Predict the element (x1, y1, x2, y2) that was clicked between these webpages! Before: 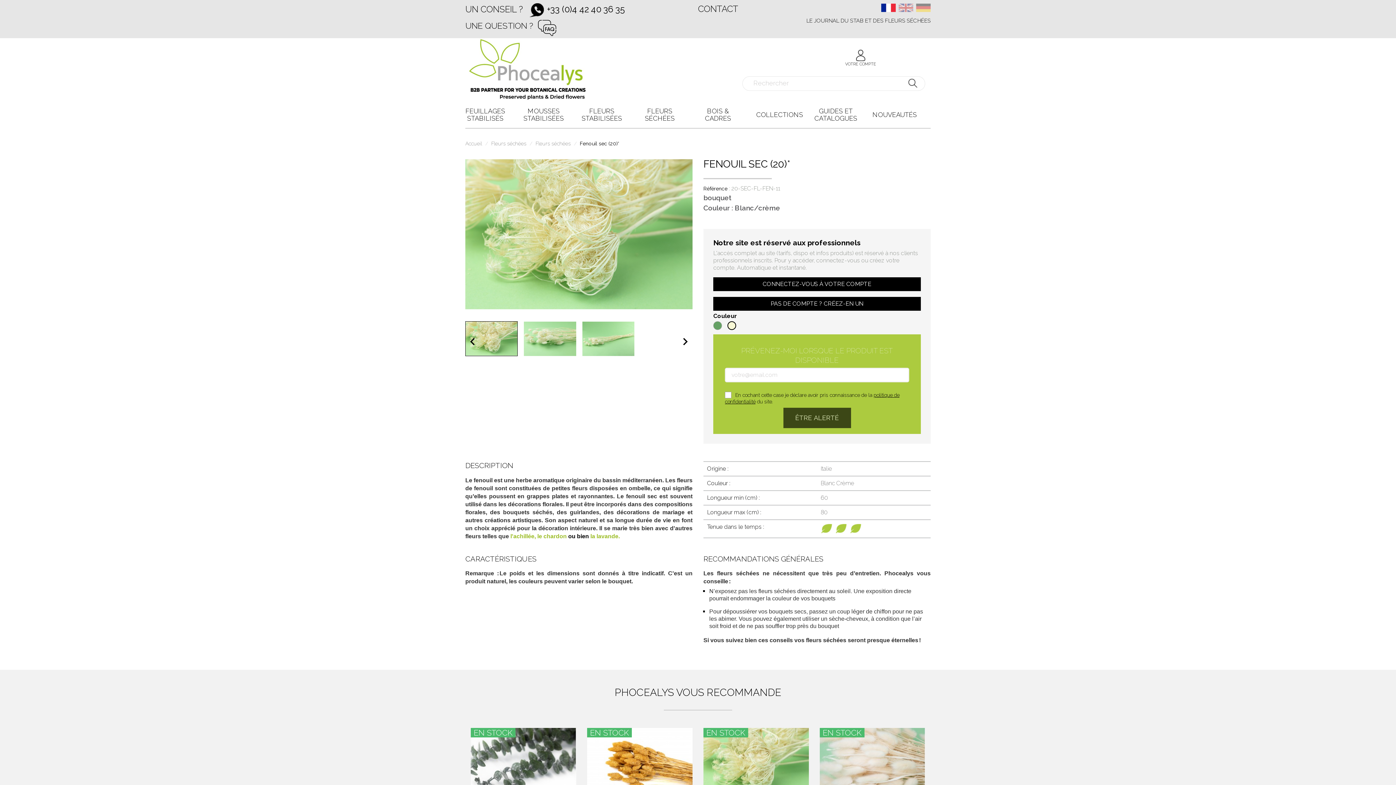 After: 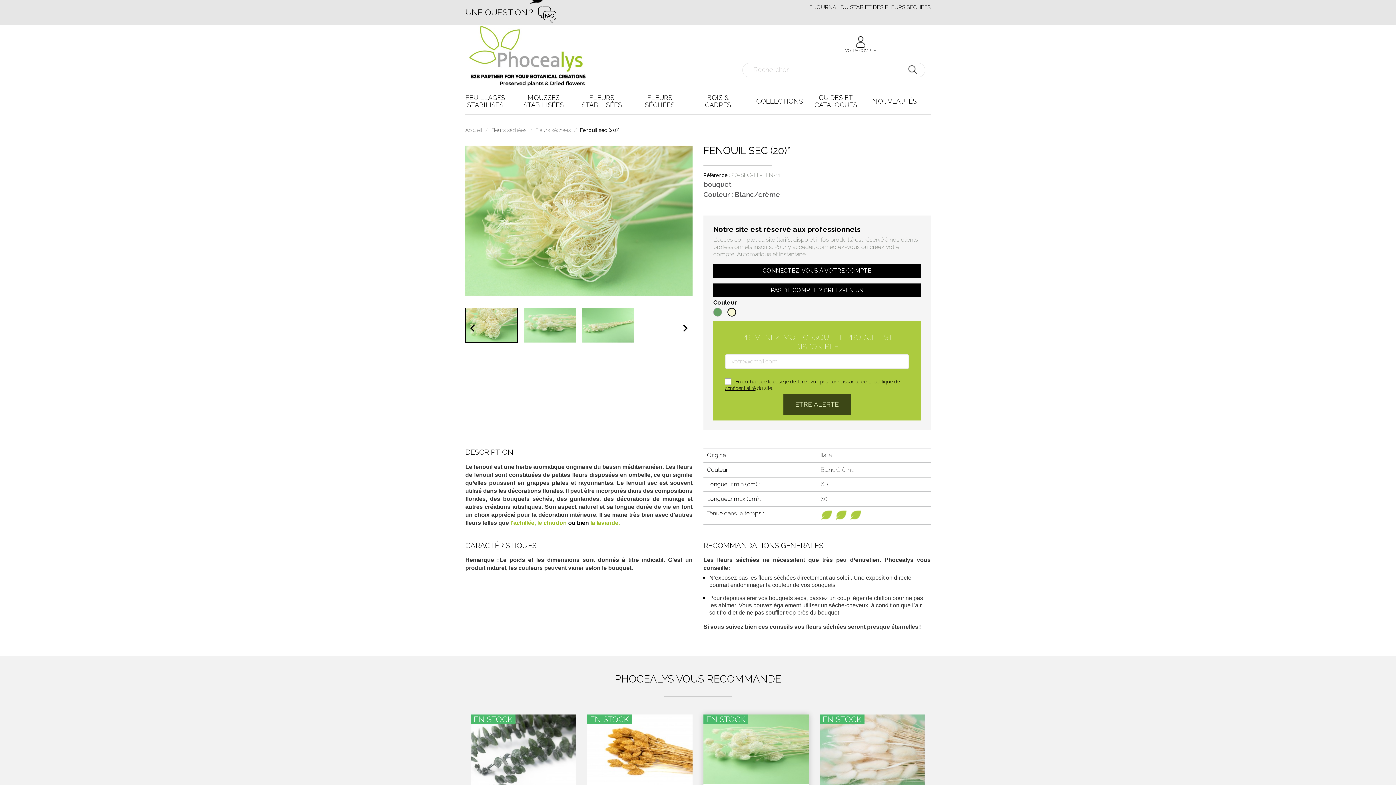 Action: label: EN STOCK bbox: (703, 728, 809, 799)